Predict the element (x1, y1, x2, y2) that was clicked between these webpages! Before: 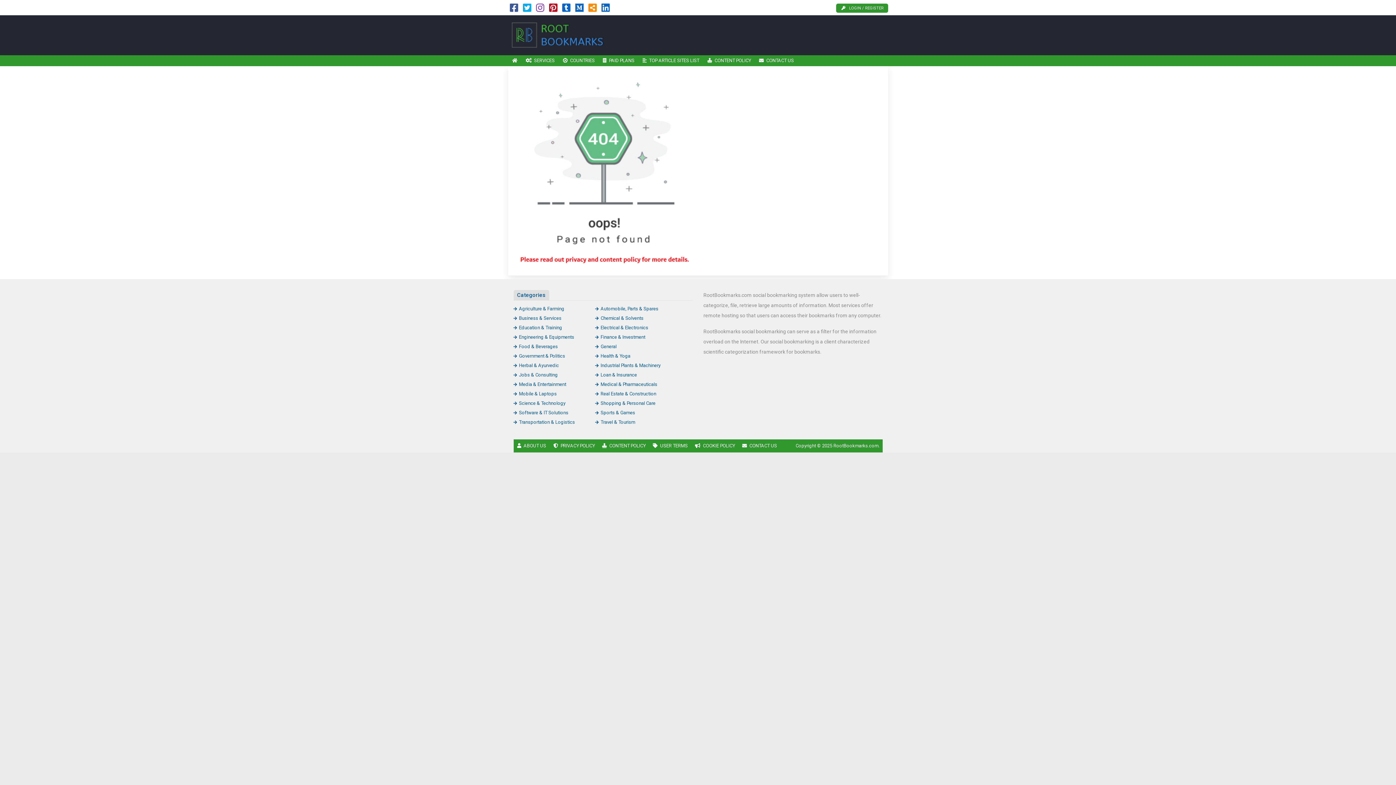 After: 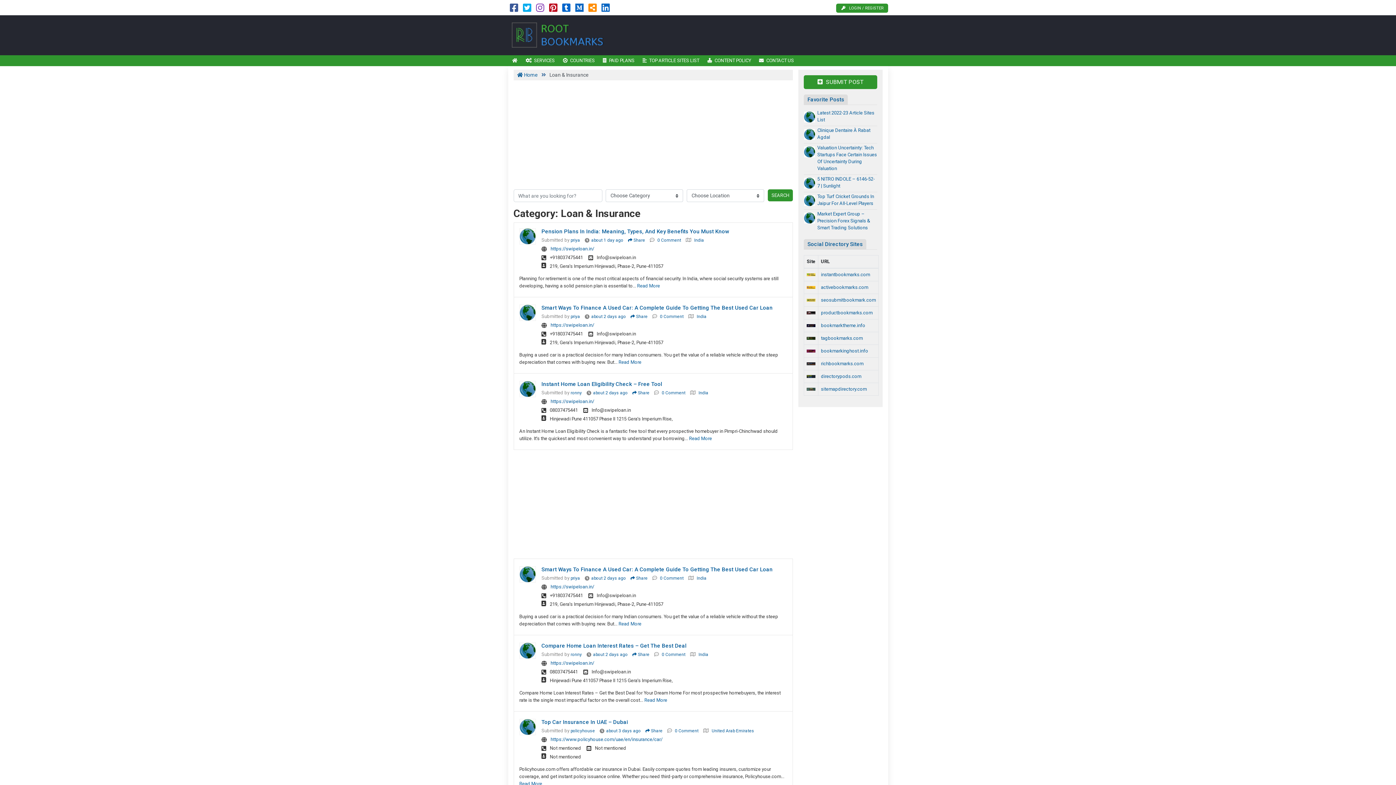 Action: label: Loan & Insurance bbox: (595, 372, 637, 377)